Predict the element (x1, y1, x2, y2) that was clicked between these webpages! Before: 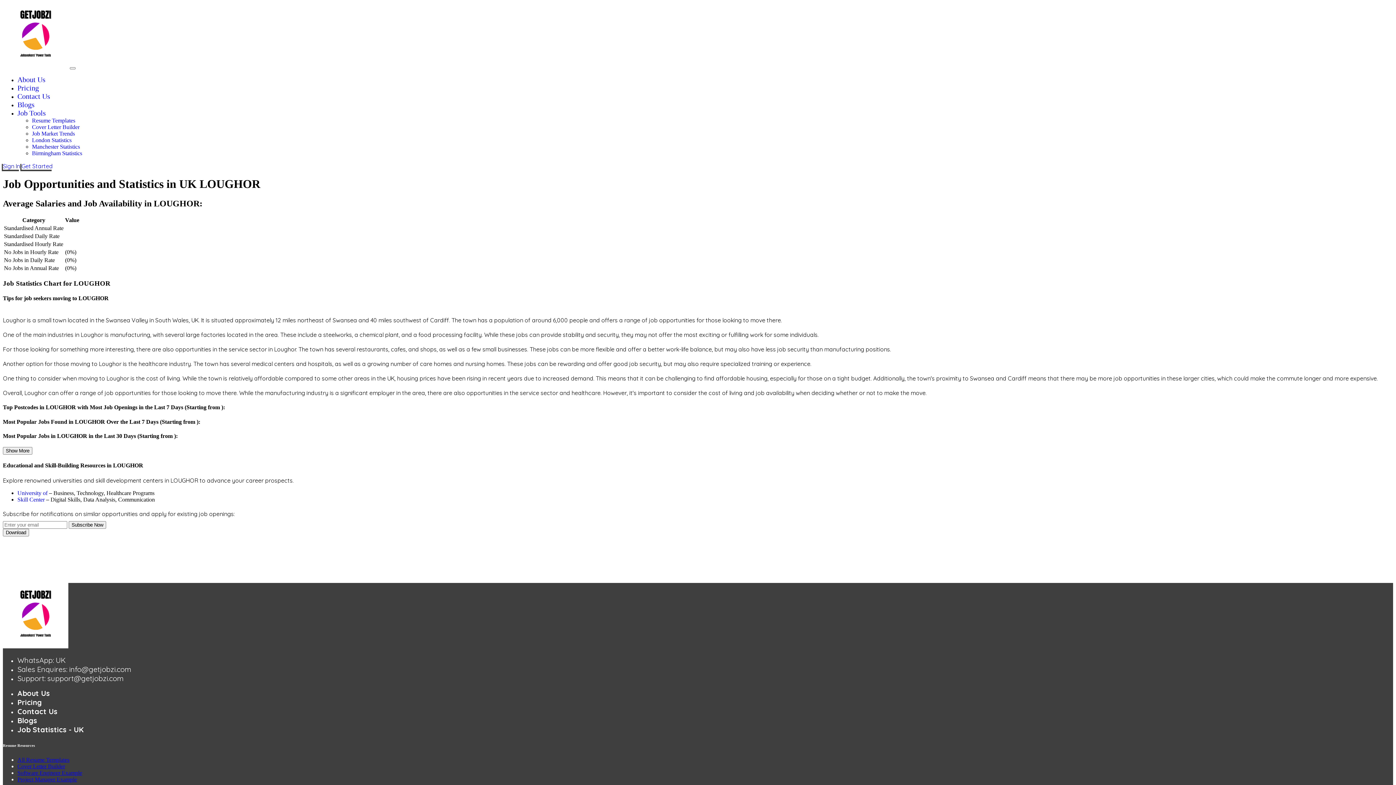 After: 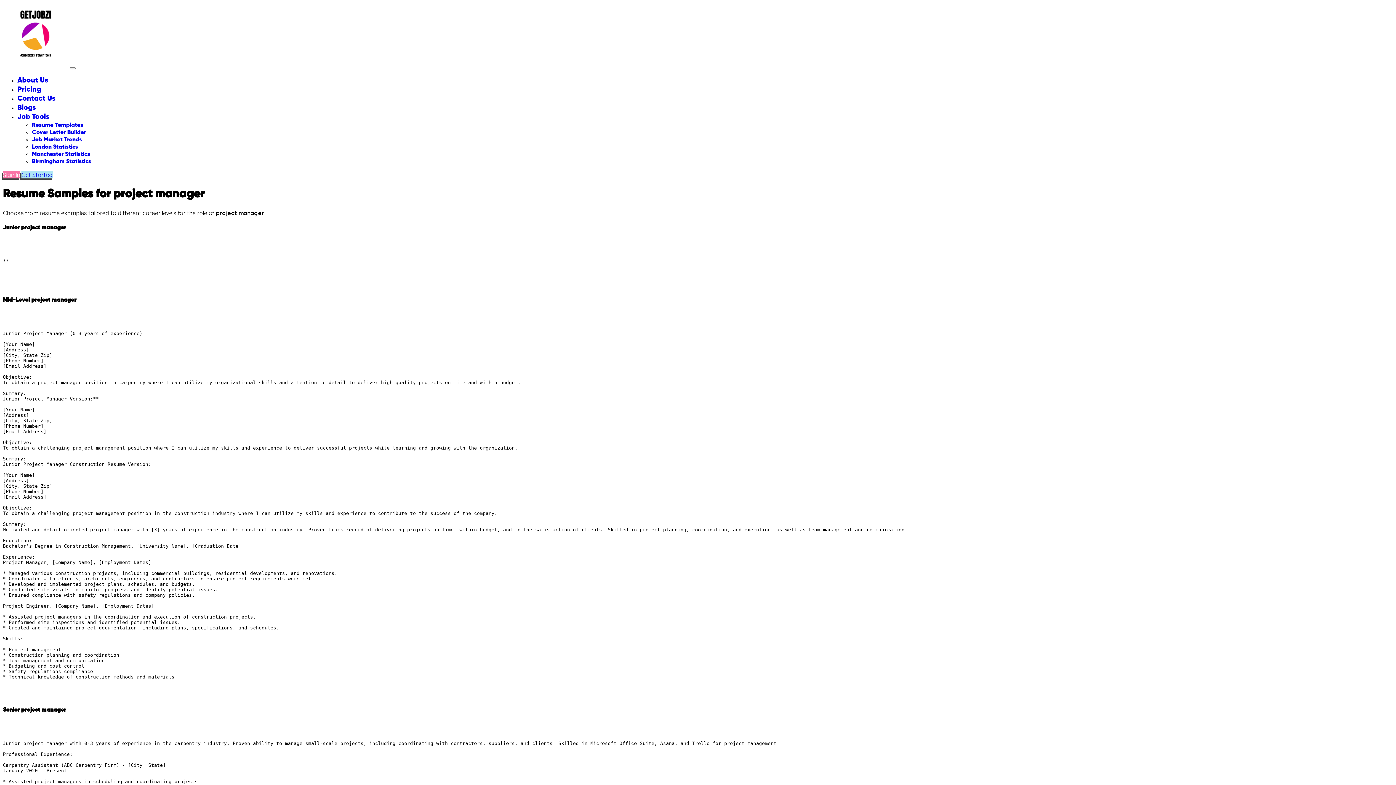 Action: bbox: (17, 776, 77, 782) label: Project Manager Example